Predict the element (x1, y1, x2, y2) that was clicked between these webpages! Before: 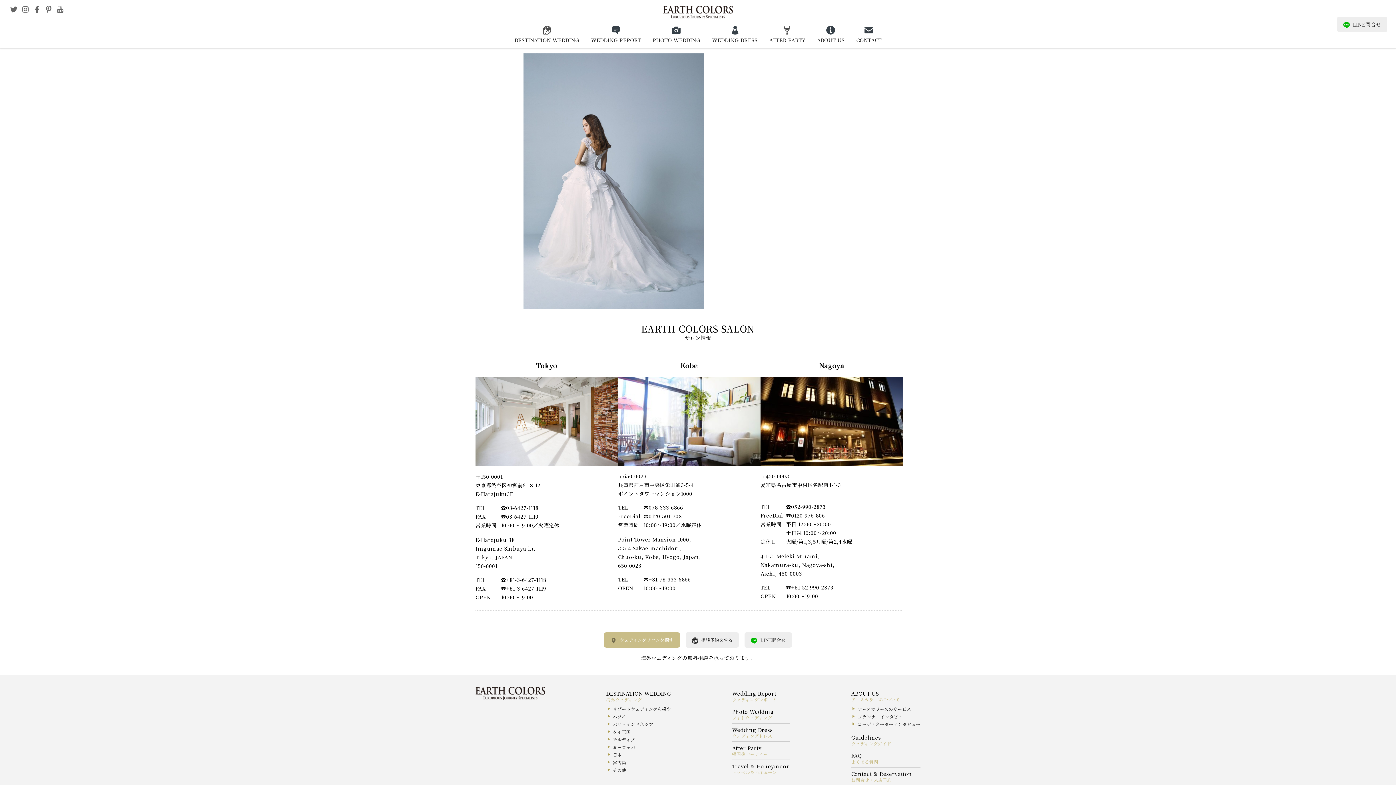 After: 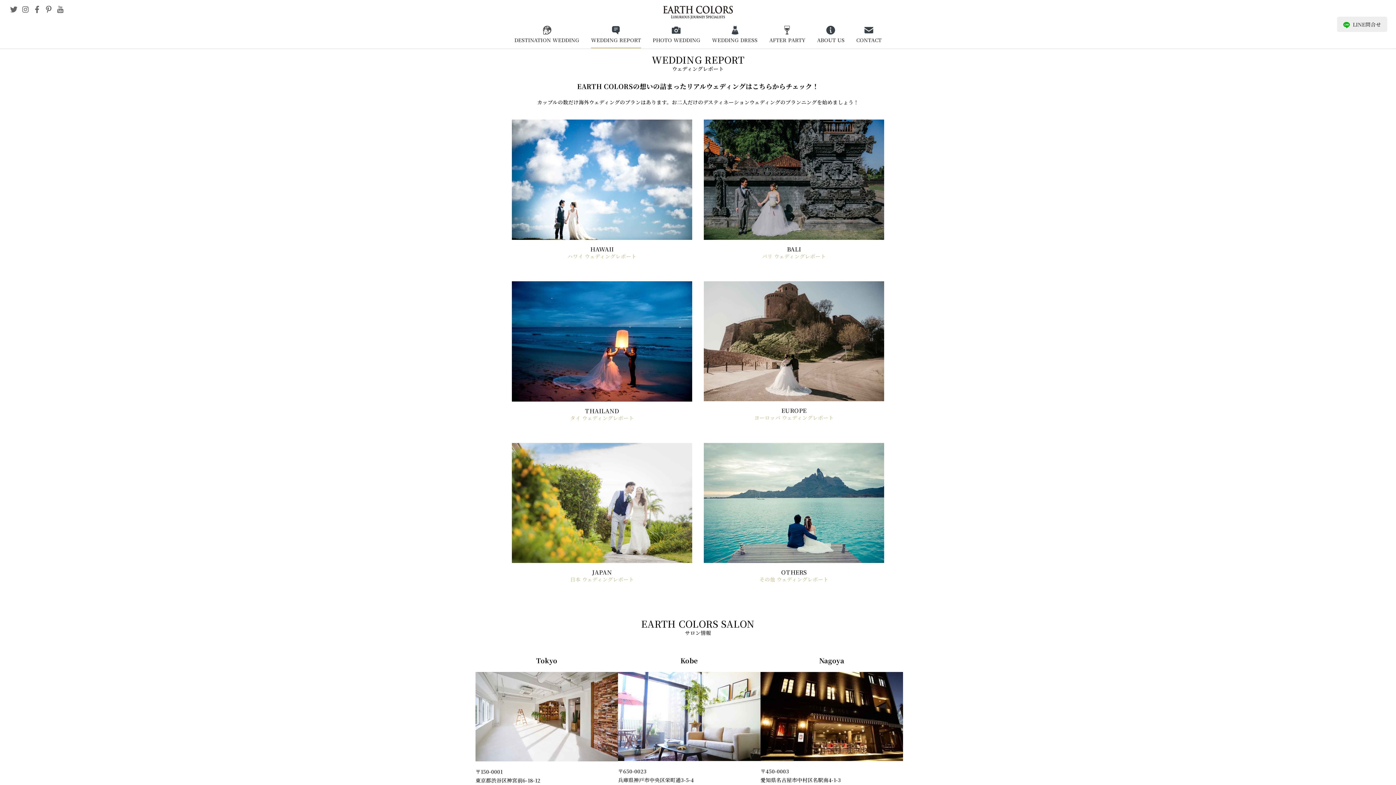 Action: bbox: (732, 687, 790, 705) label: ウェディングレポート